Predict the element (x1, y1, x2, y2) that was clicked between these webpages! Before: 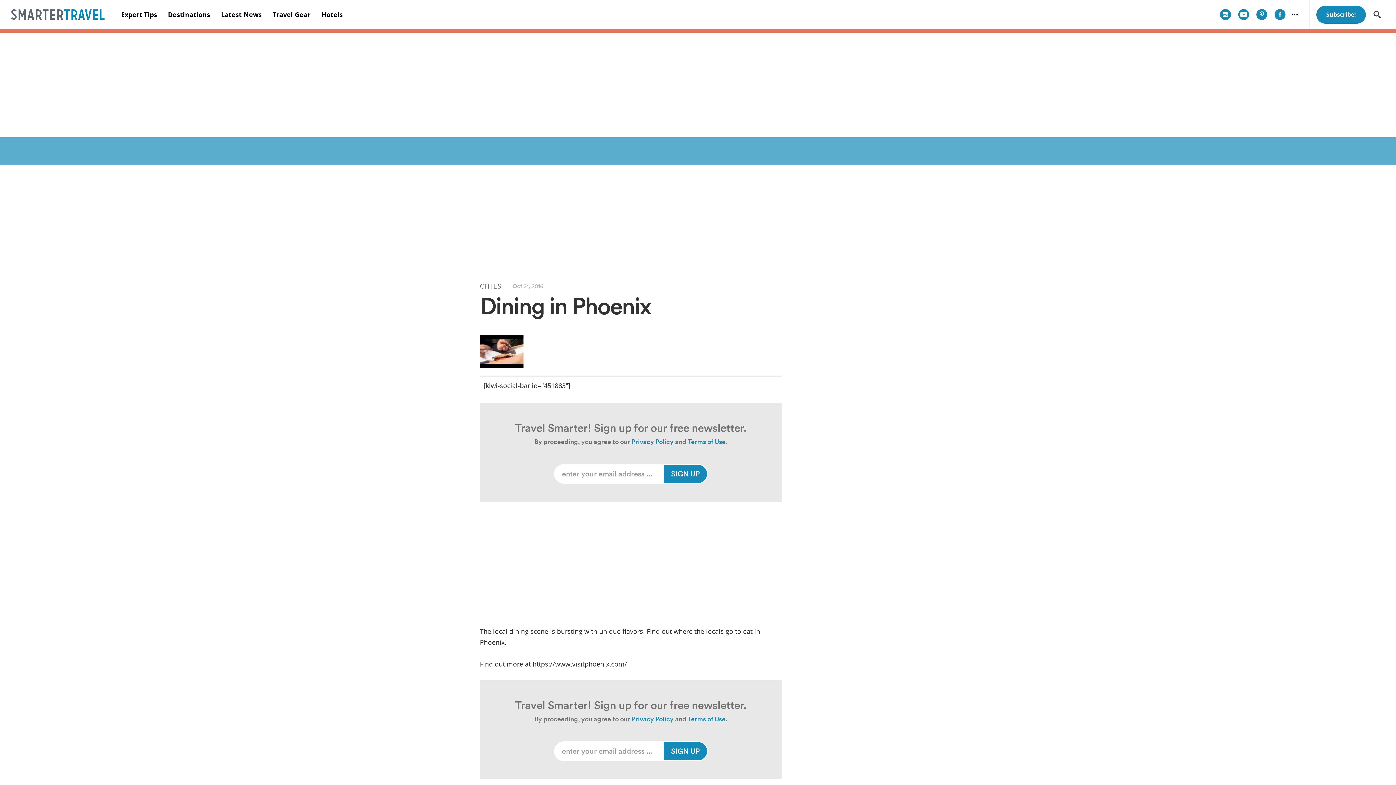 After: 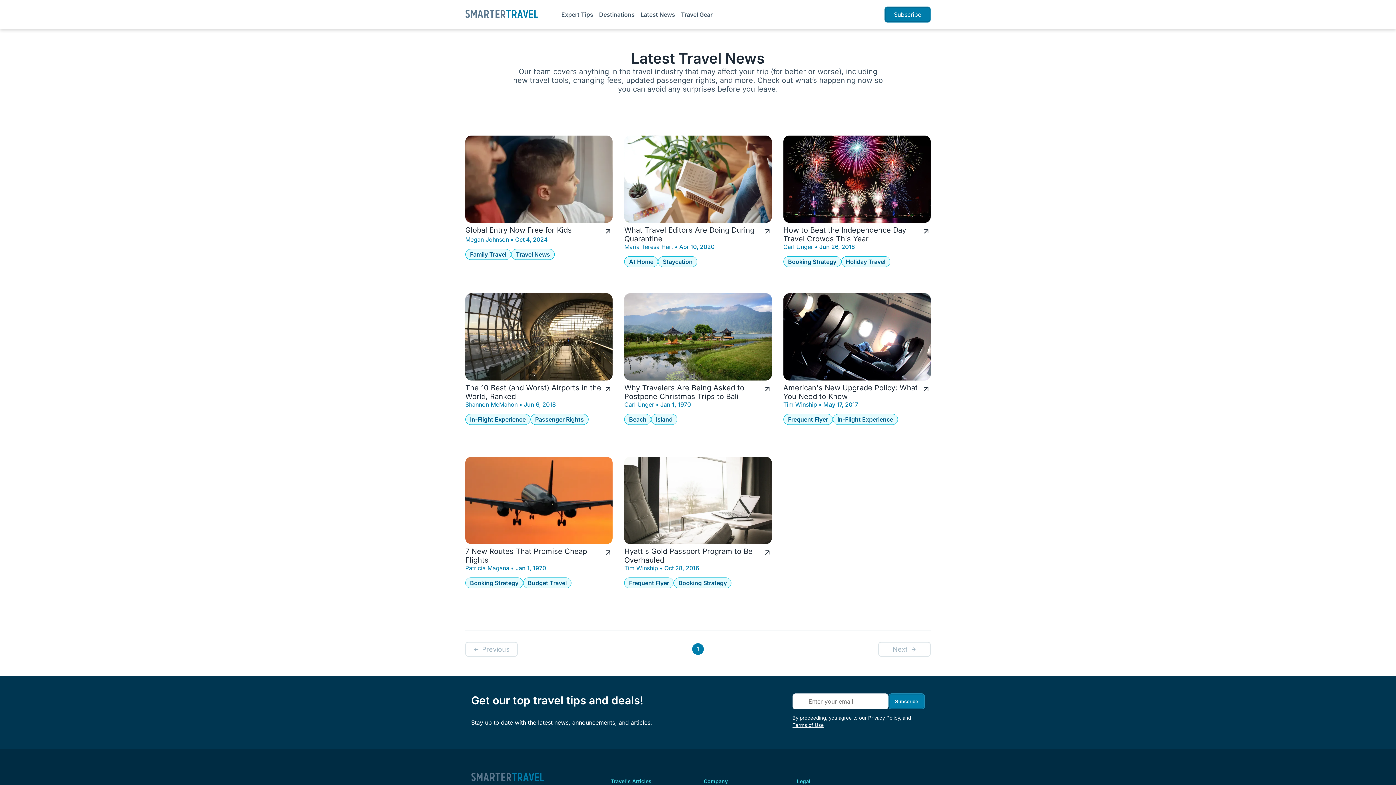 Action: label: Latest News bbox: (215, 0, 267, 29)